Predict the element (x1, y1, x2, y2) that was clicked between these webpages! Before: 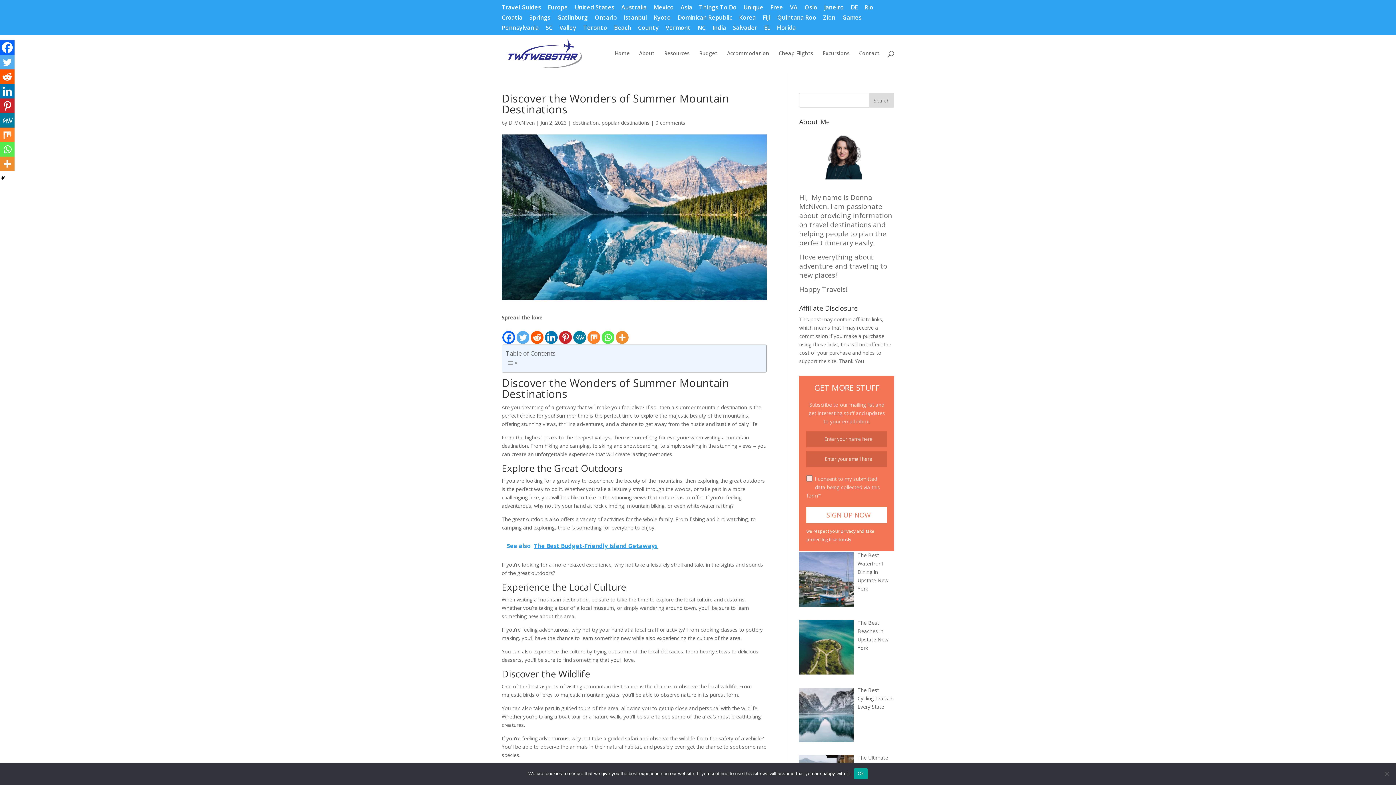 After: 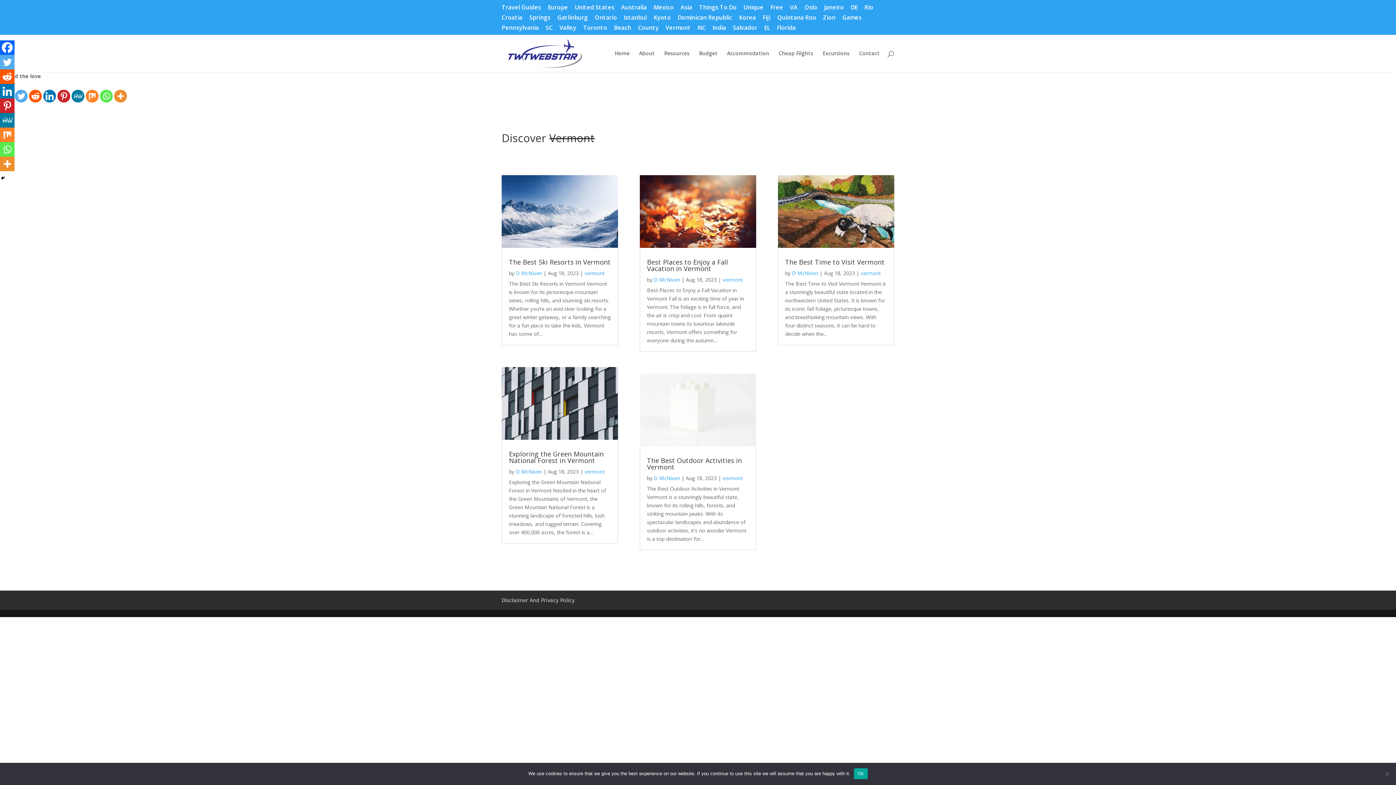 Action: label: Vermont bbox: (665, 24, 690, 34)